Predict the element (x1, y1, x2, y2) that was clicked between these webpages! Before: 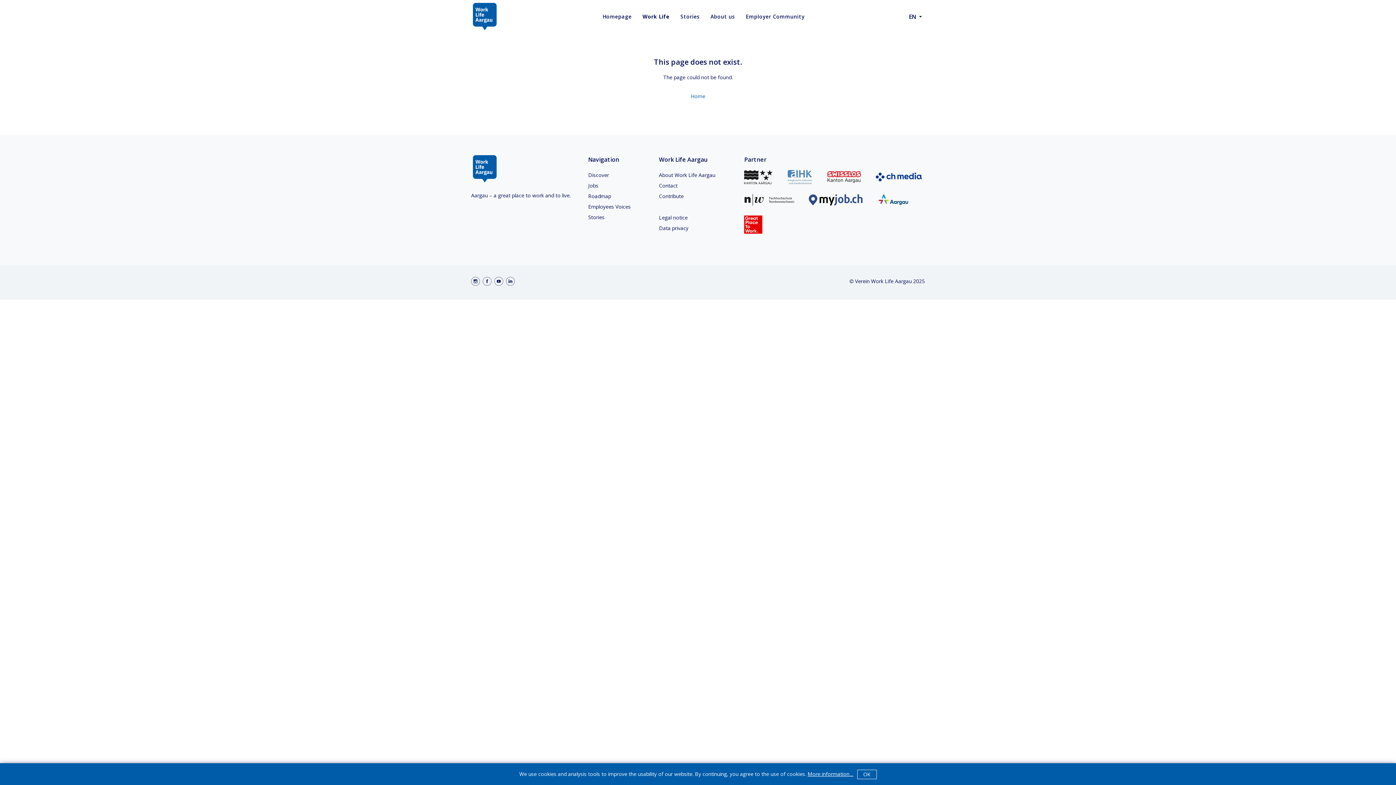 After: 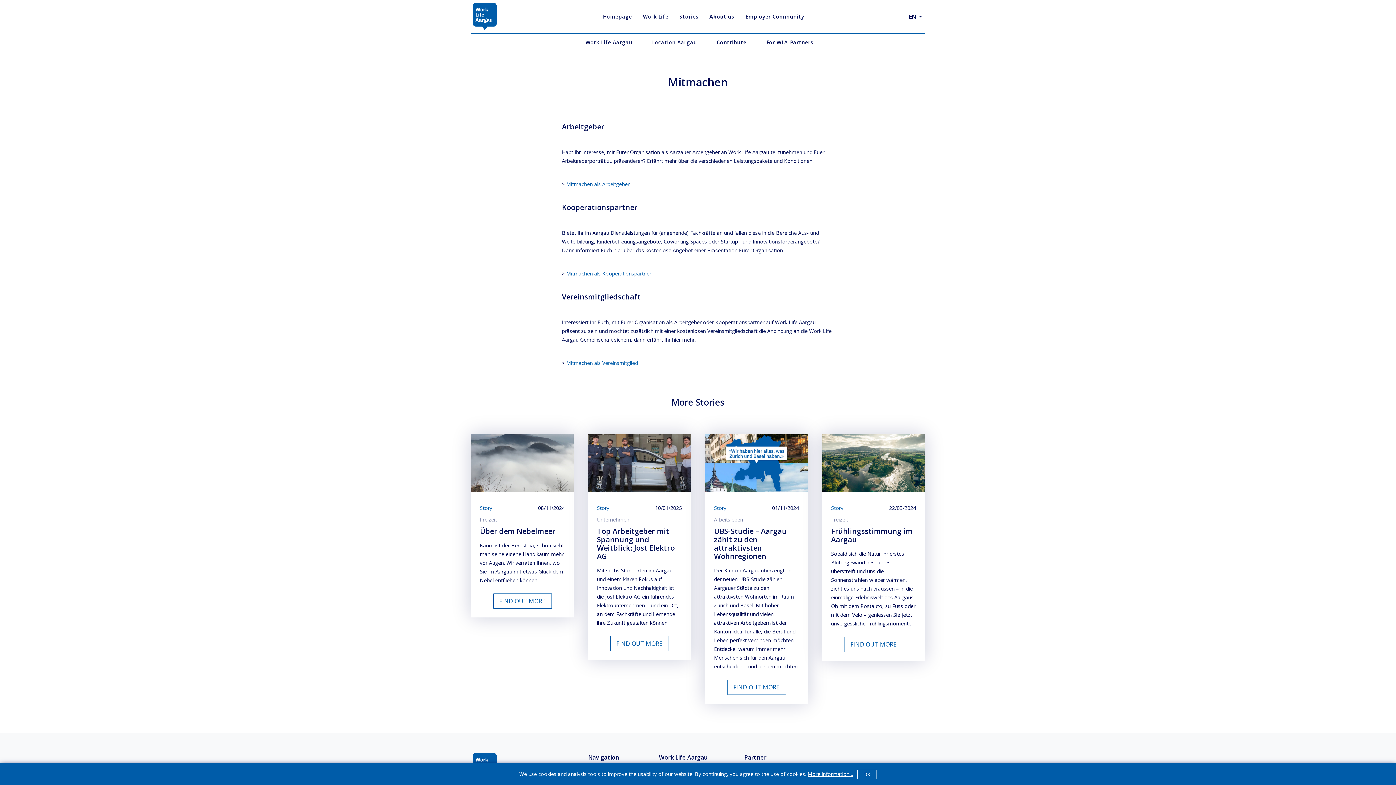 Action: label: Contribute bbox: (659, 192, 683, 199)